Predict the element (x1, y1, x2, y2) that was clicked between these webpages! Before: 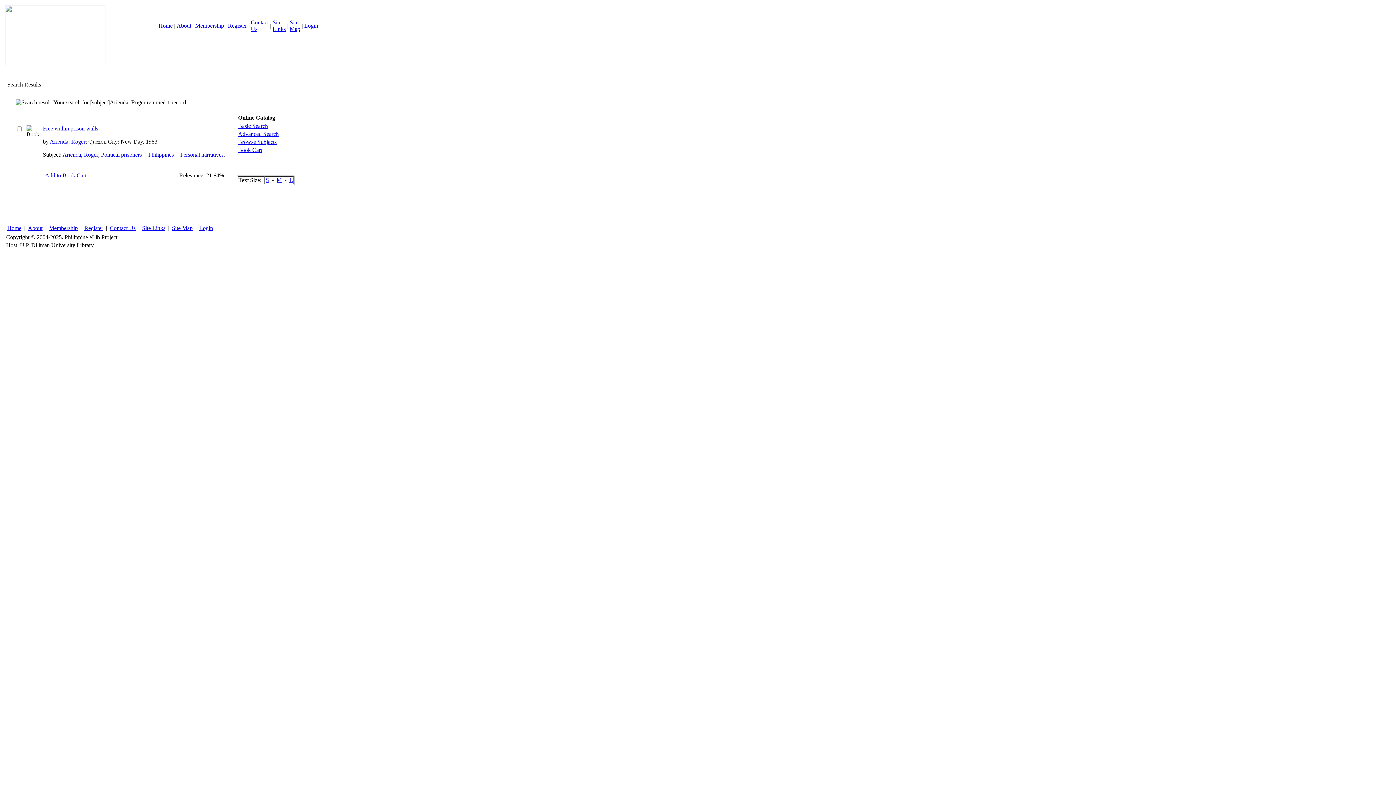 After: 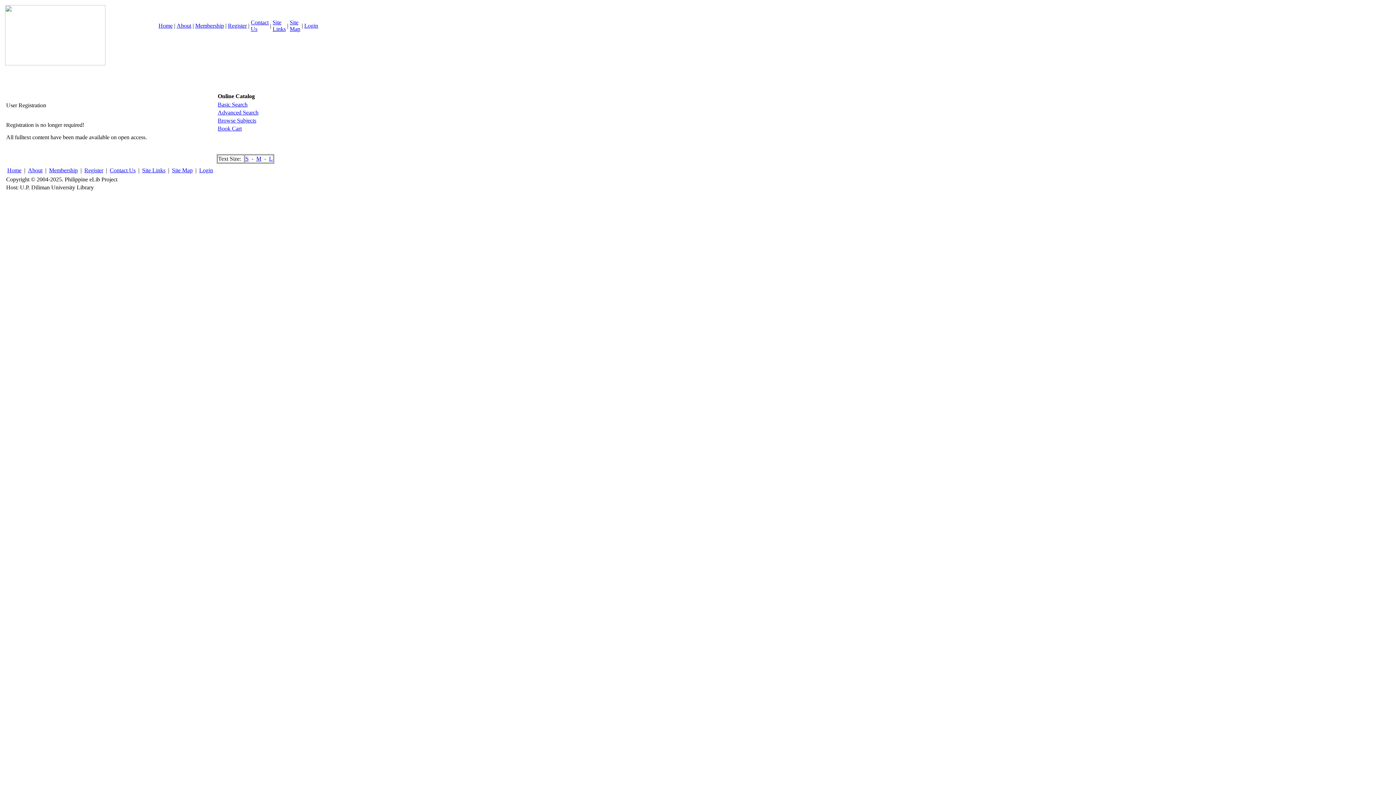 Action: bbox: (84, 225, 103, 231) label: Register